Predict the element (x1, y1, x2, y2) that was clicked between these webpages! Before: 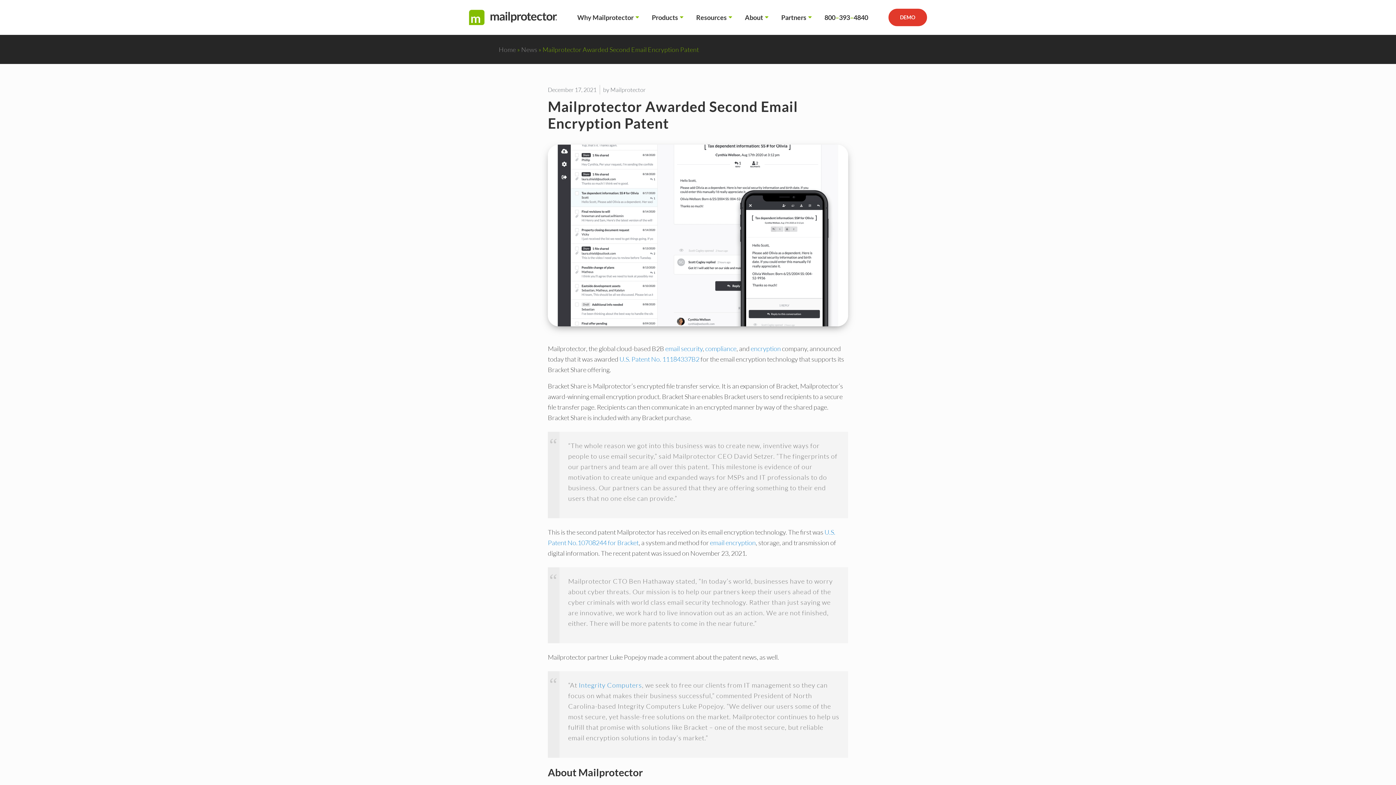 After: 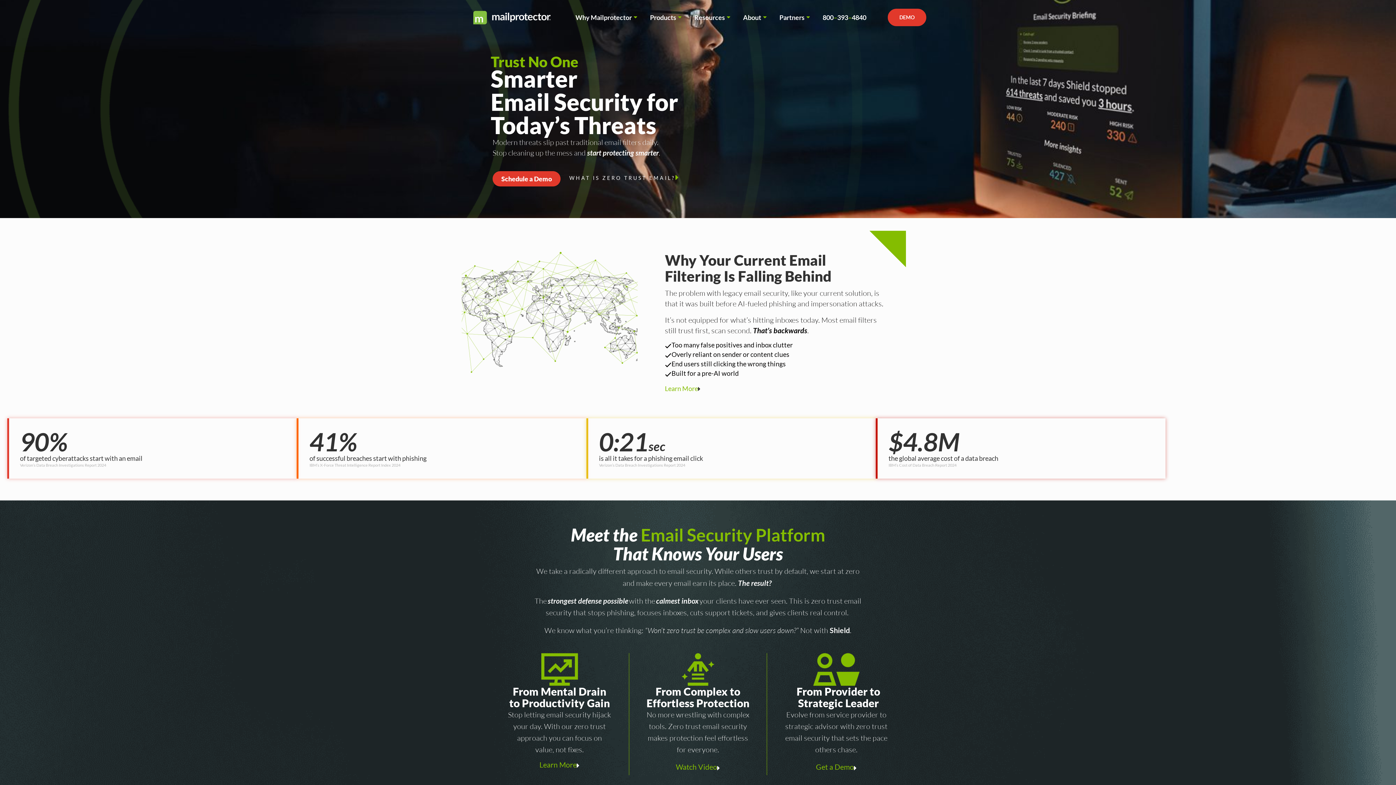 Action: label: Home bbox: (498, 45, 516, 53)